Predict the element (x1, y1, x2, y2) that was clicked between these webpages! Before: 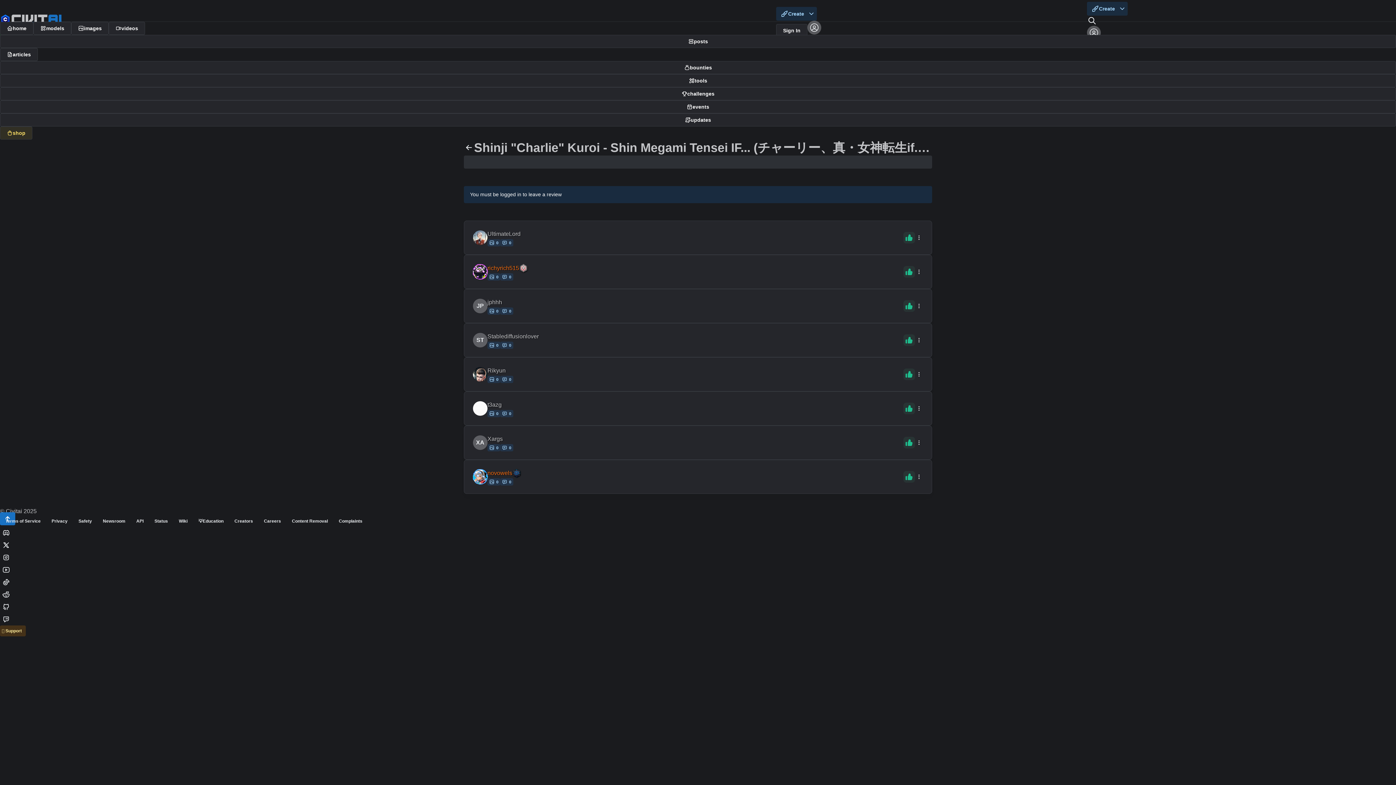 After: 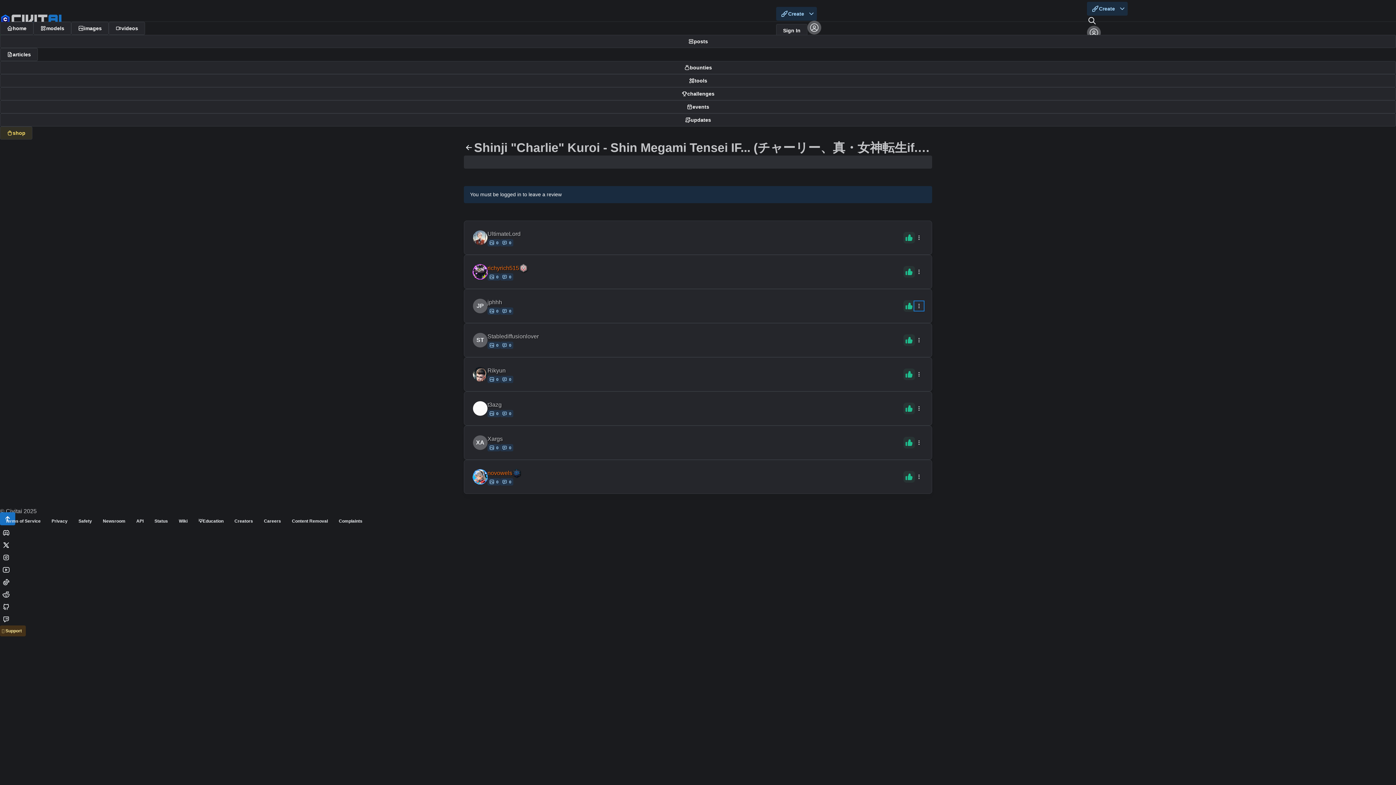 Action: bbox: (915, 302, 923, 310)